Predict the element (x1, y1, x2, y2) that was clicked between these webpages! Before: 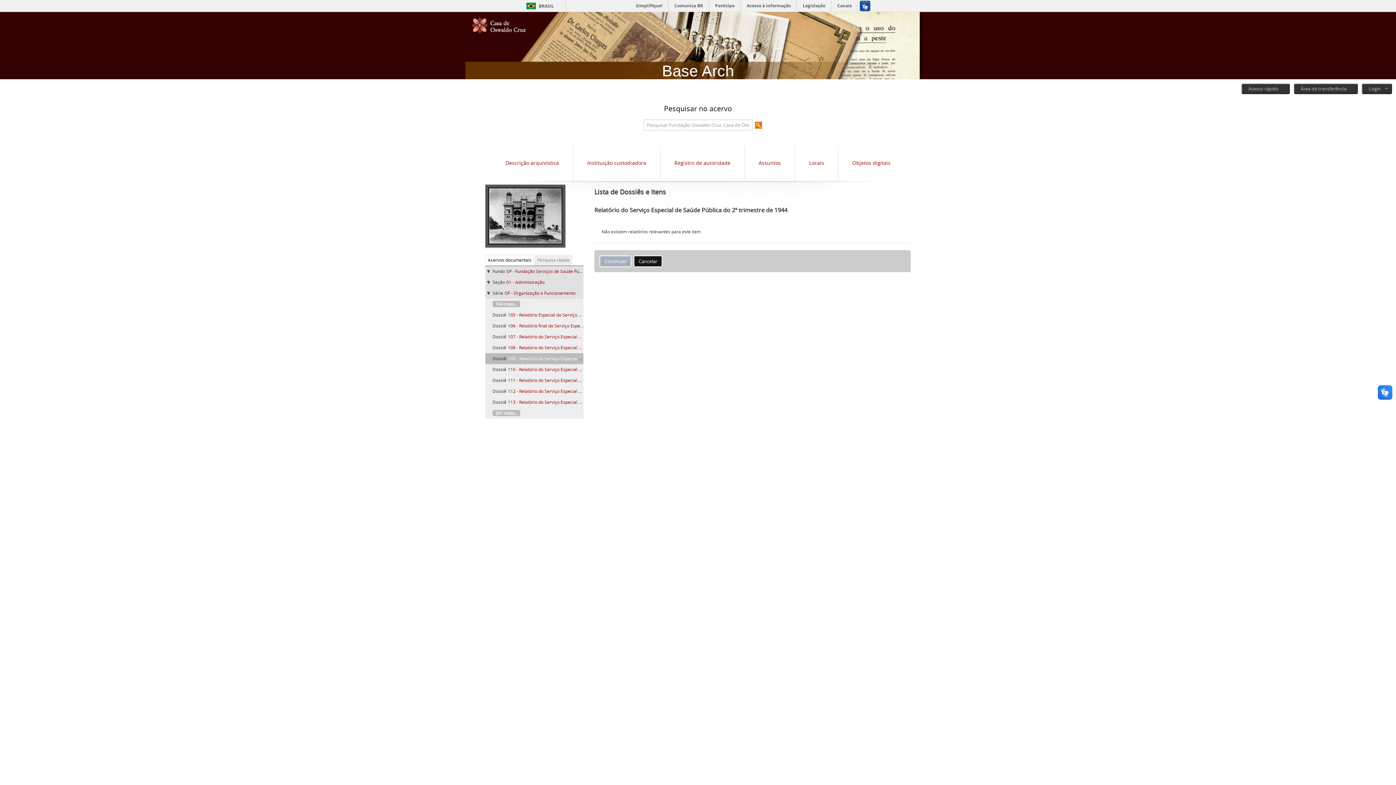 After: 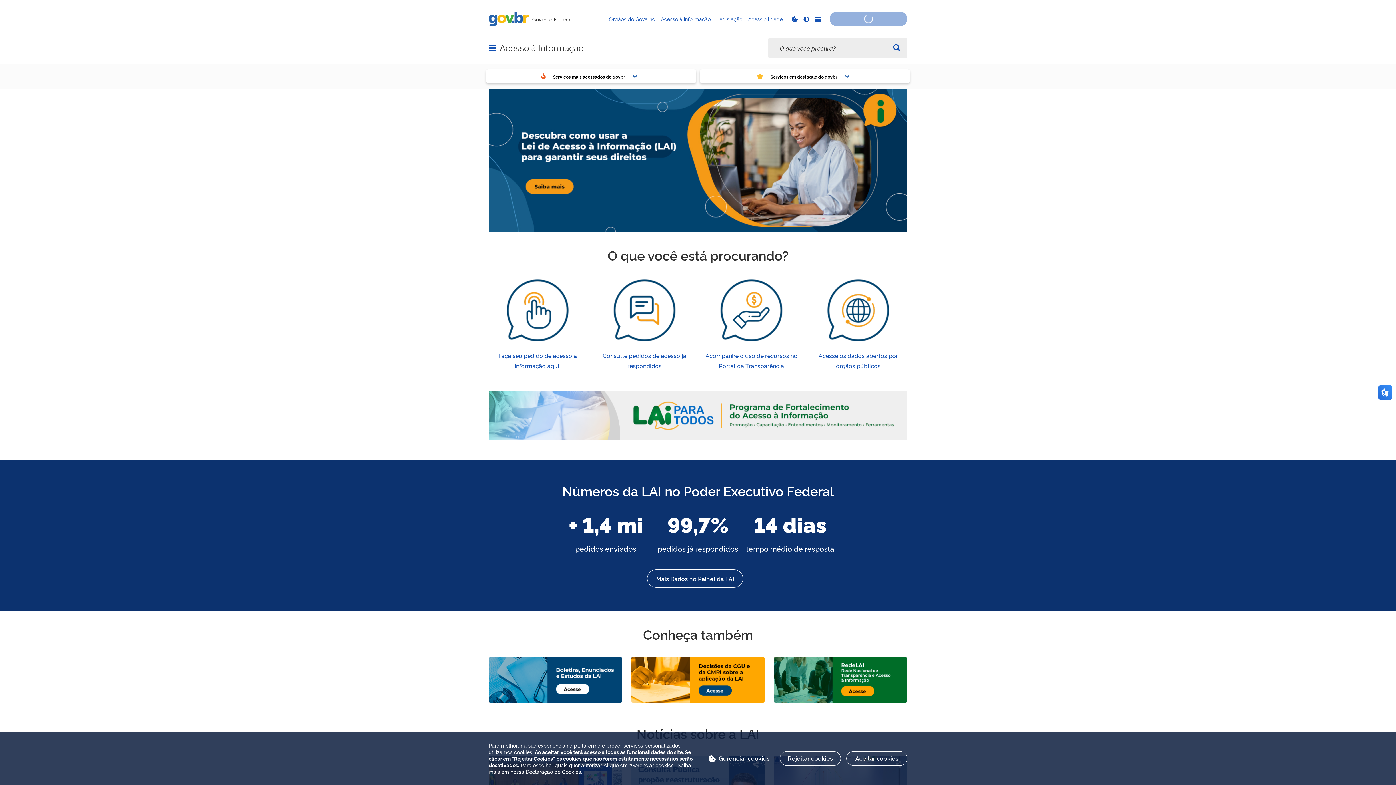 Action: bbox: (742, 0, 796, 11) label: Acesso à informação